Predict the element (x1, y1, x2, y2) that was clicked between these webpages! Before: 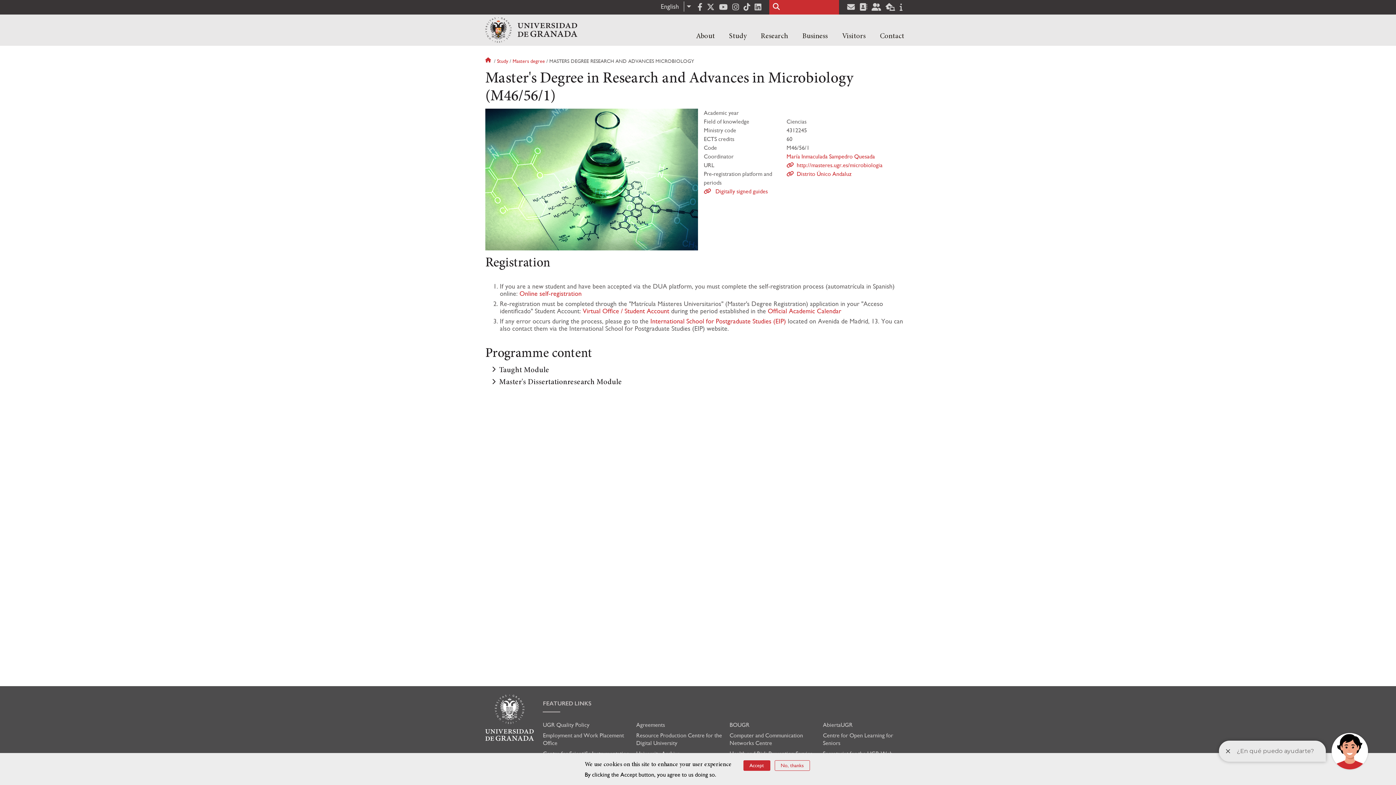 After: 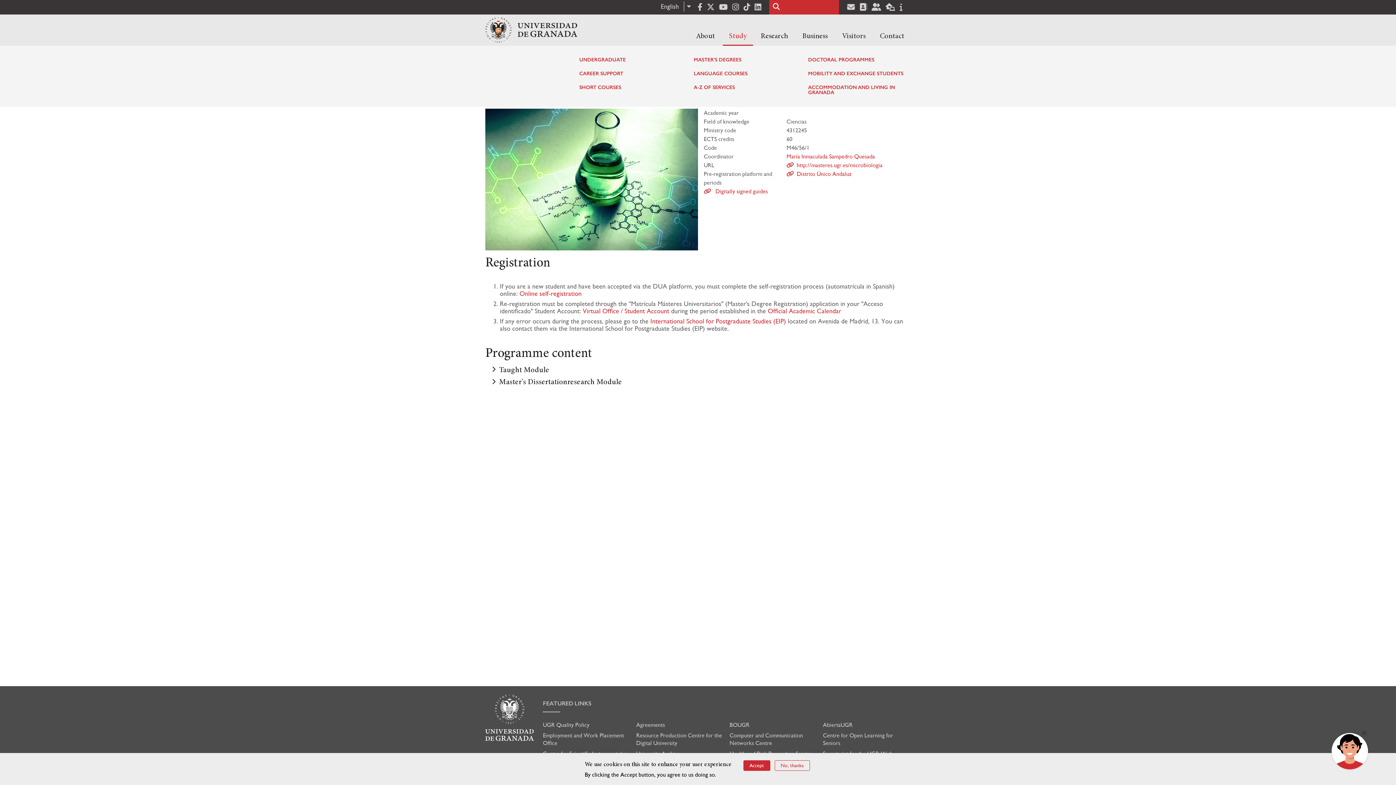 Action: bbox: (722, 27, 753, 45) label: Study